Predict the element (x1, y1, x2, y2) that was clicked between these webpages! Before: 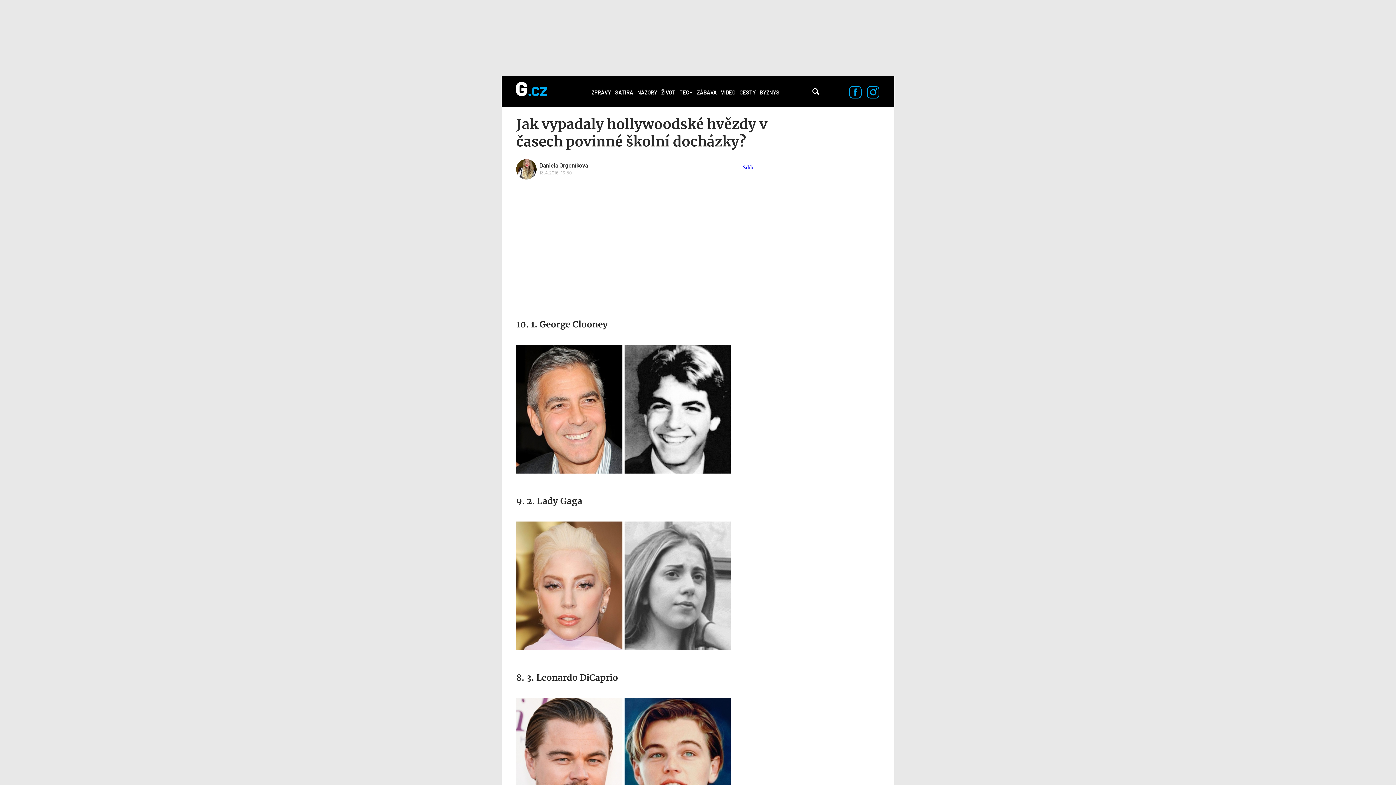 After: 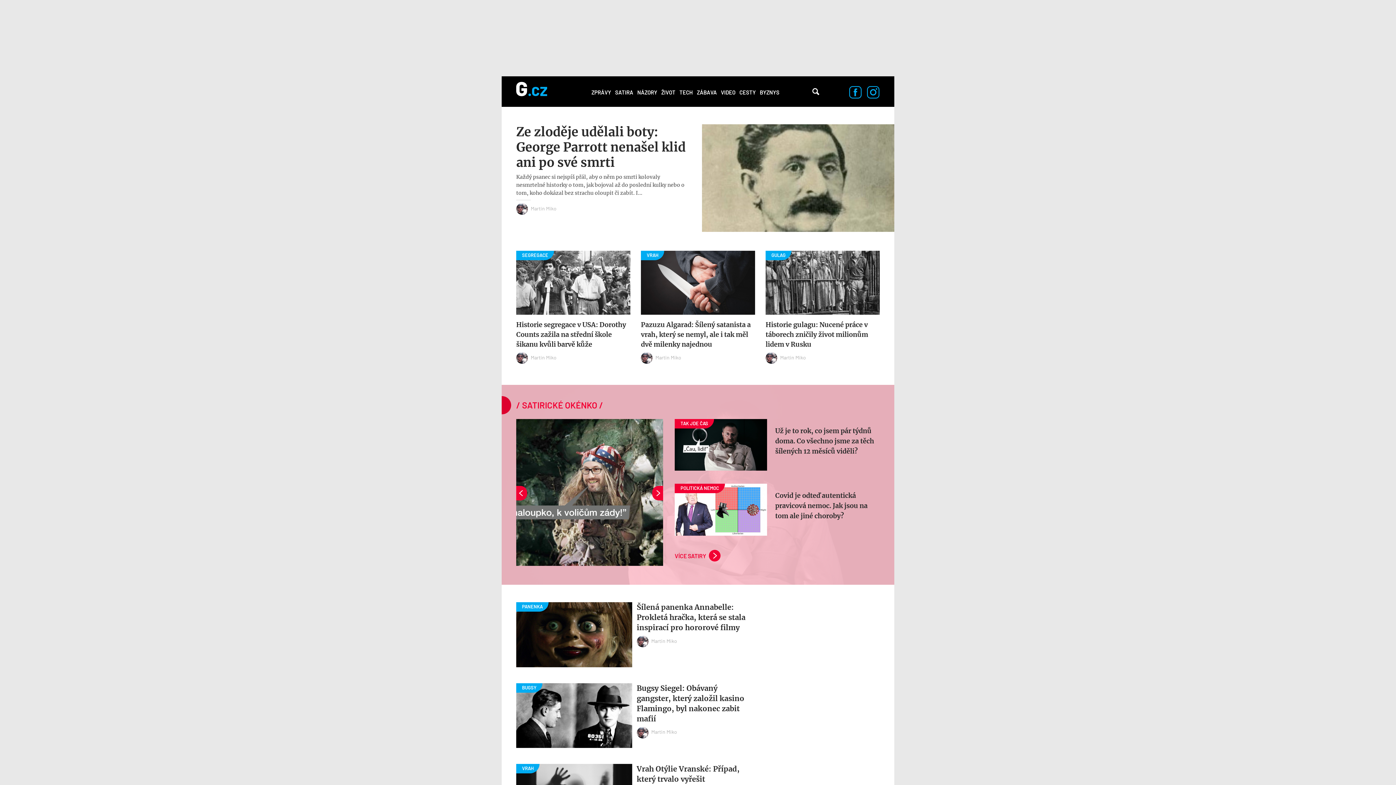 Action: bbox: (516, 81, 547, 101)